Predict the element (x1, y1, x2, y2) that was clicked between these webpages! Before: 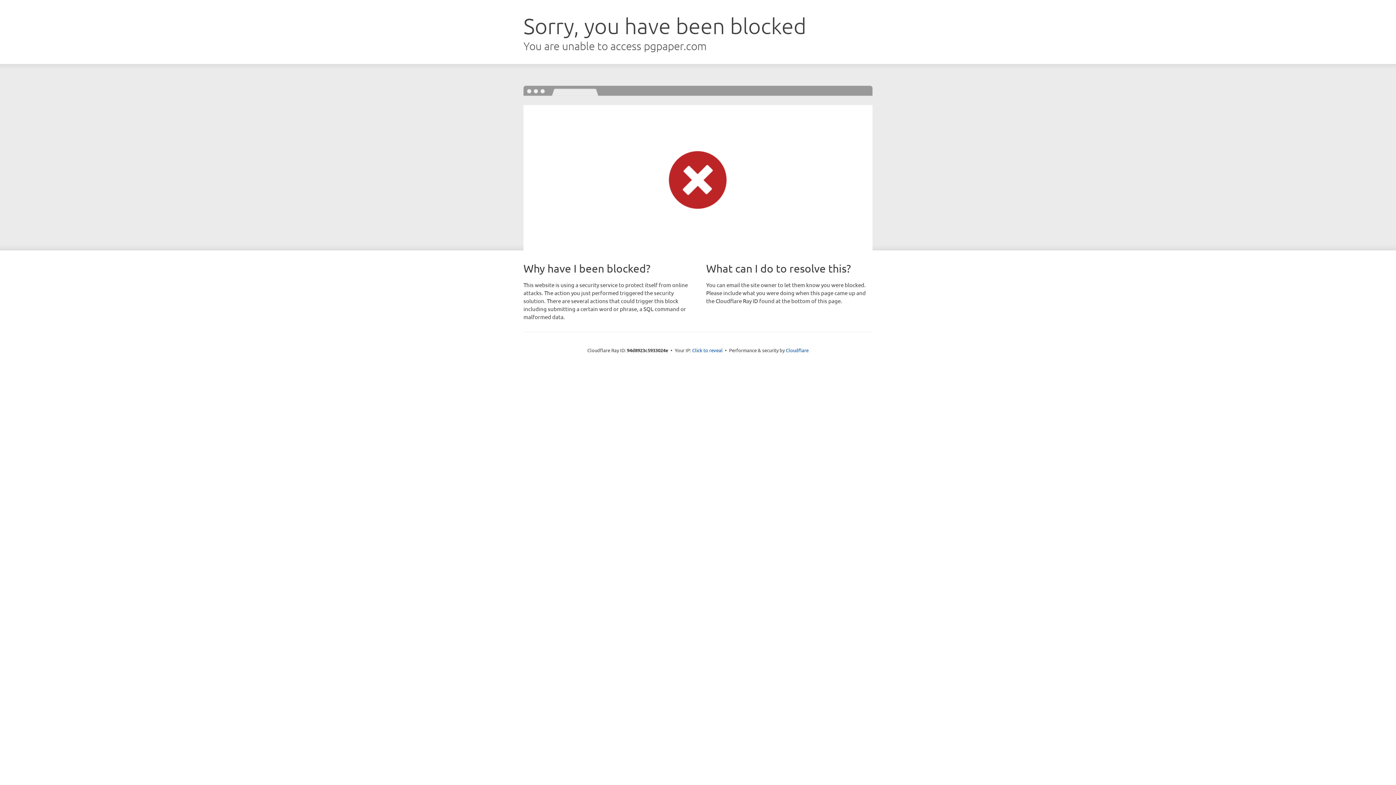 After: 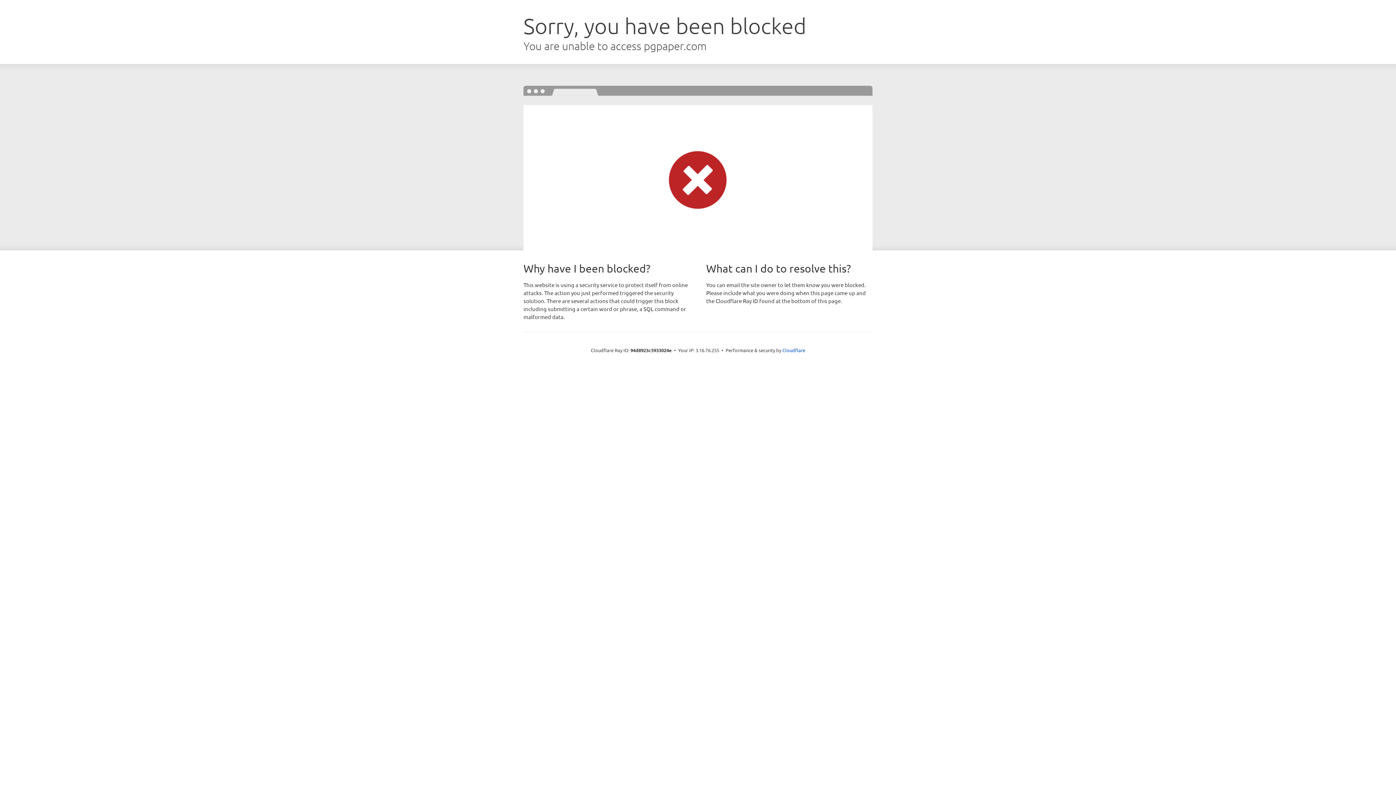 Action: bbox: (692, 346, 722, 353) label: Click to reveal